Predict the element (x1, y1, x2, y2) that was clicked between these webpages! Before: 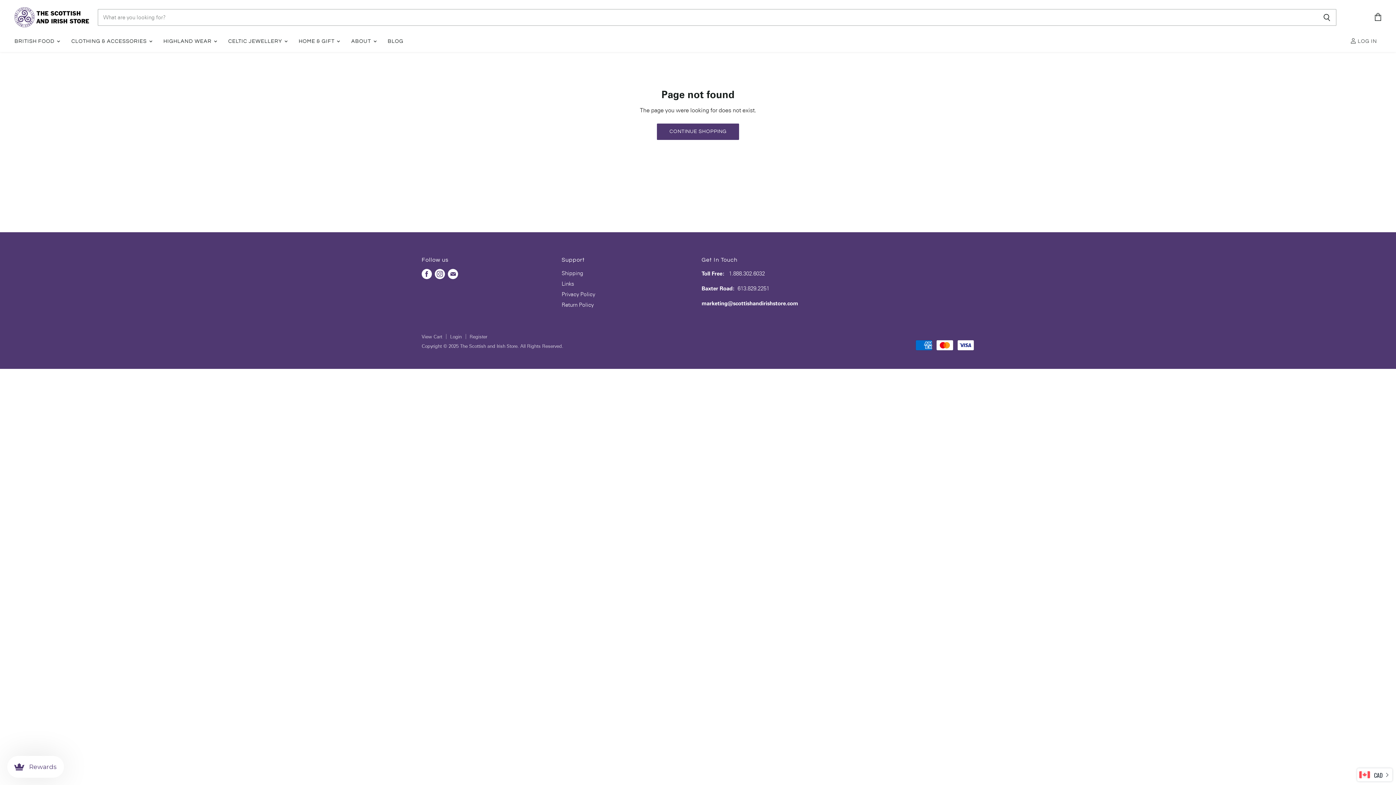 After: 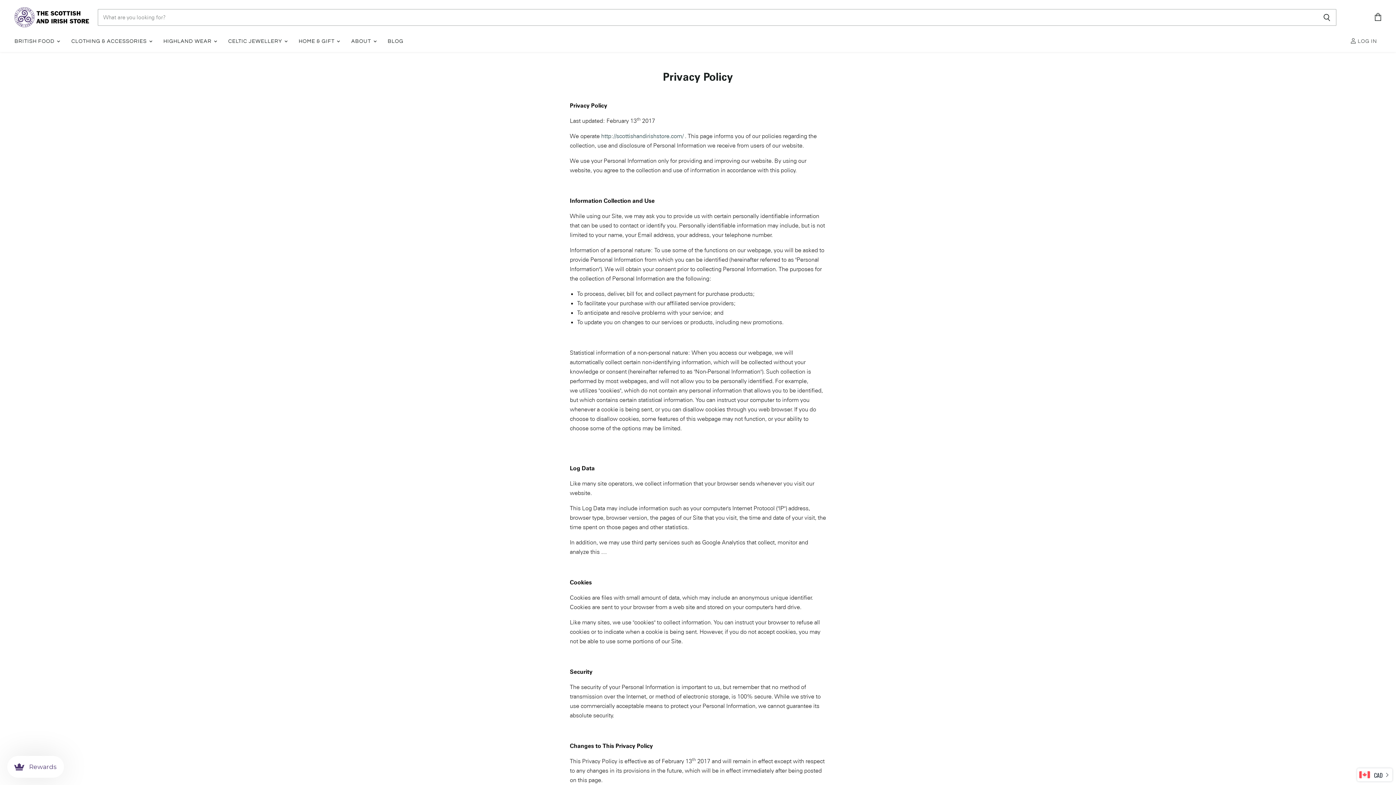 Action: bbox: (561, 290, 595, 297) label: Privacy Policy